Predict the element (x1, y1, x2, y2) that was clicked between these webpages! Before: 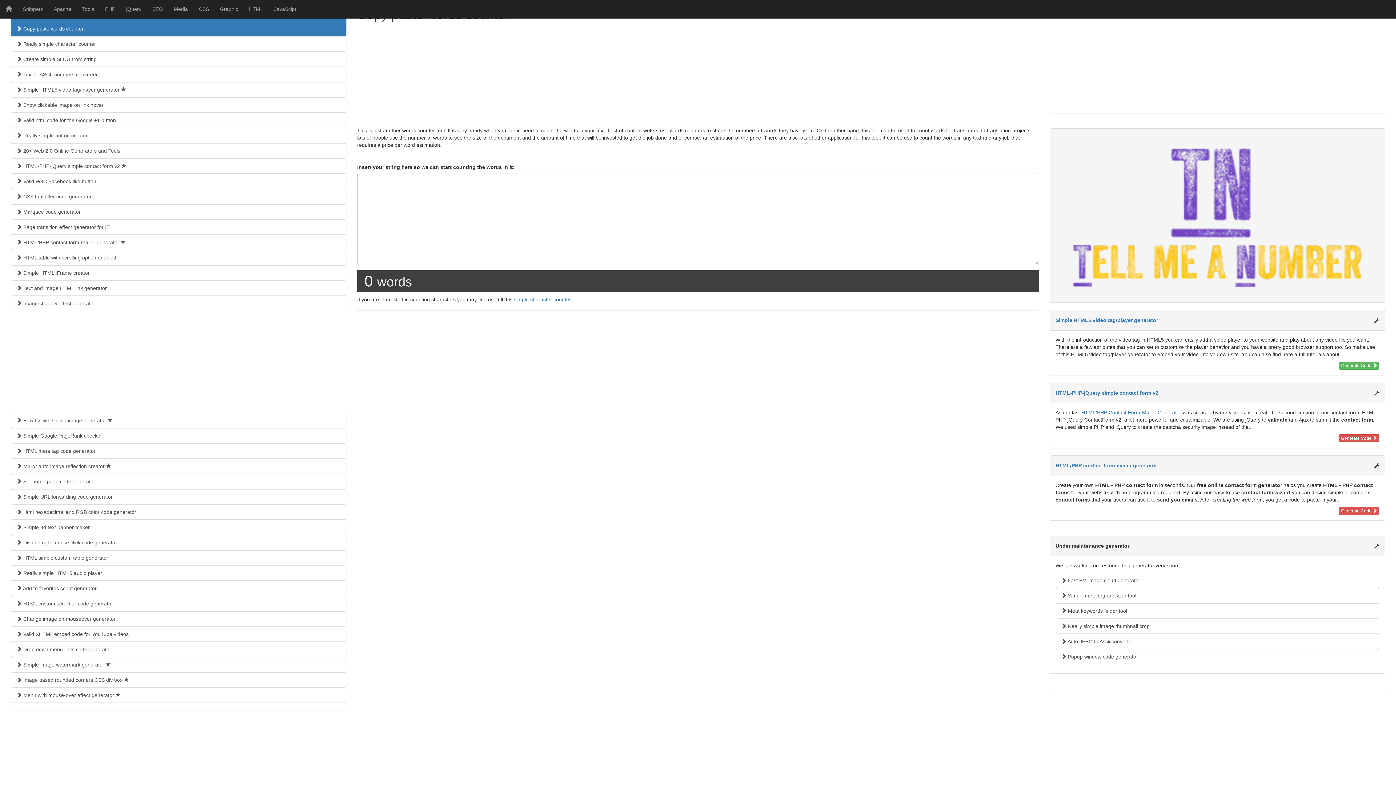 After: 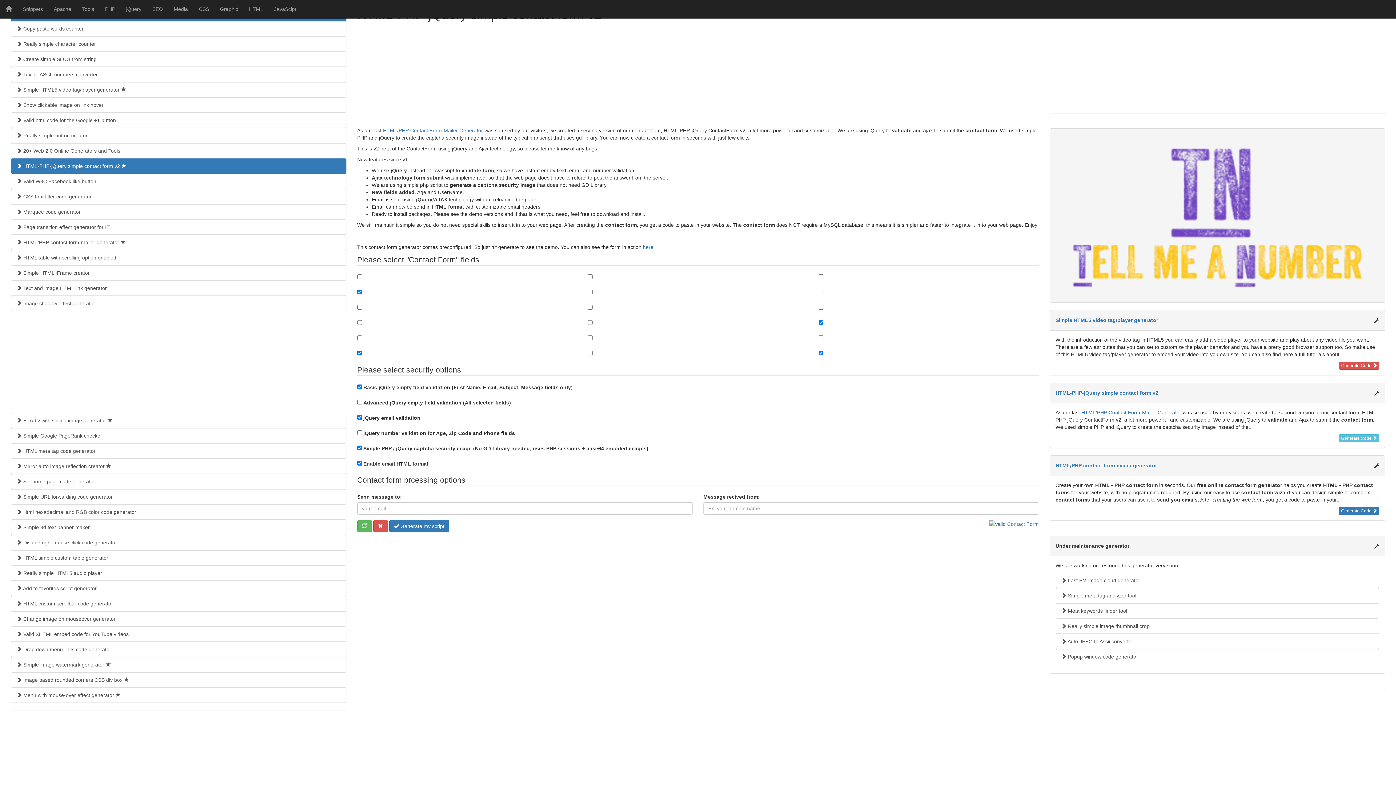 Action: bbox: (1339, 434, 1379, 442) label: Generate Code 